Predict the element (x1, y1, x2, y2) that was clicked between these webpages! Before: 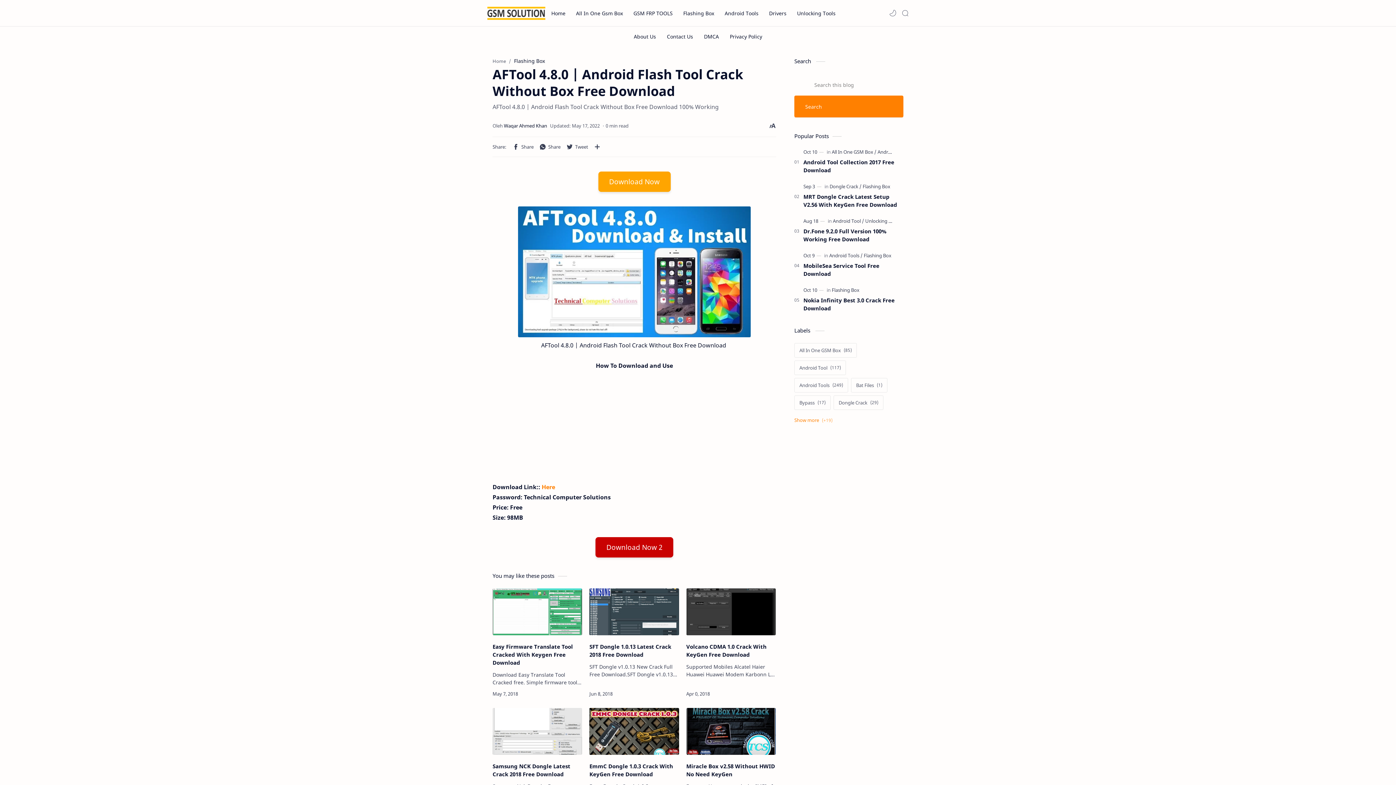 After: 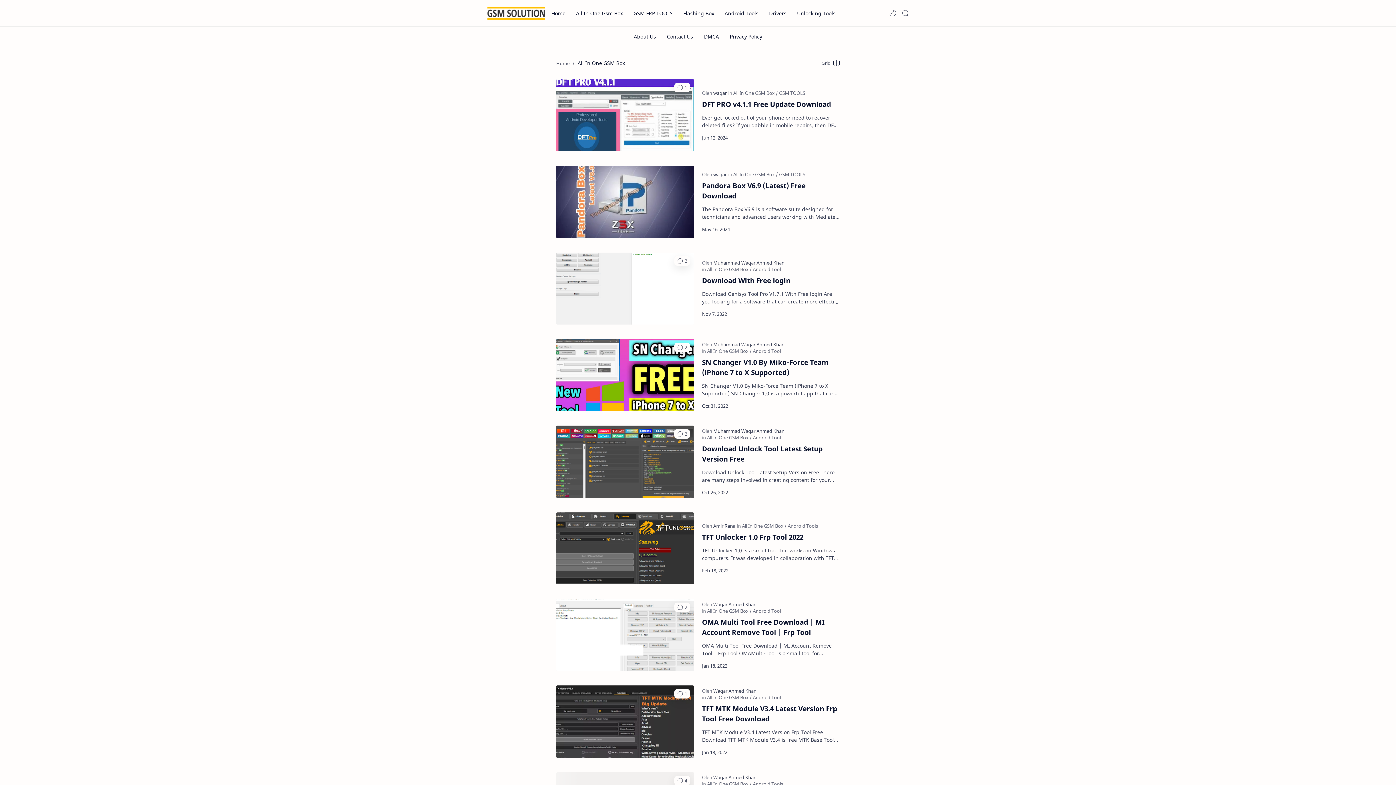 Action: bbox: (832, 148, 876, 155) label: All In One GSM Box